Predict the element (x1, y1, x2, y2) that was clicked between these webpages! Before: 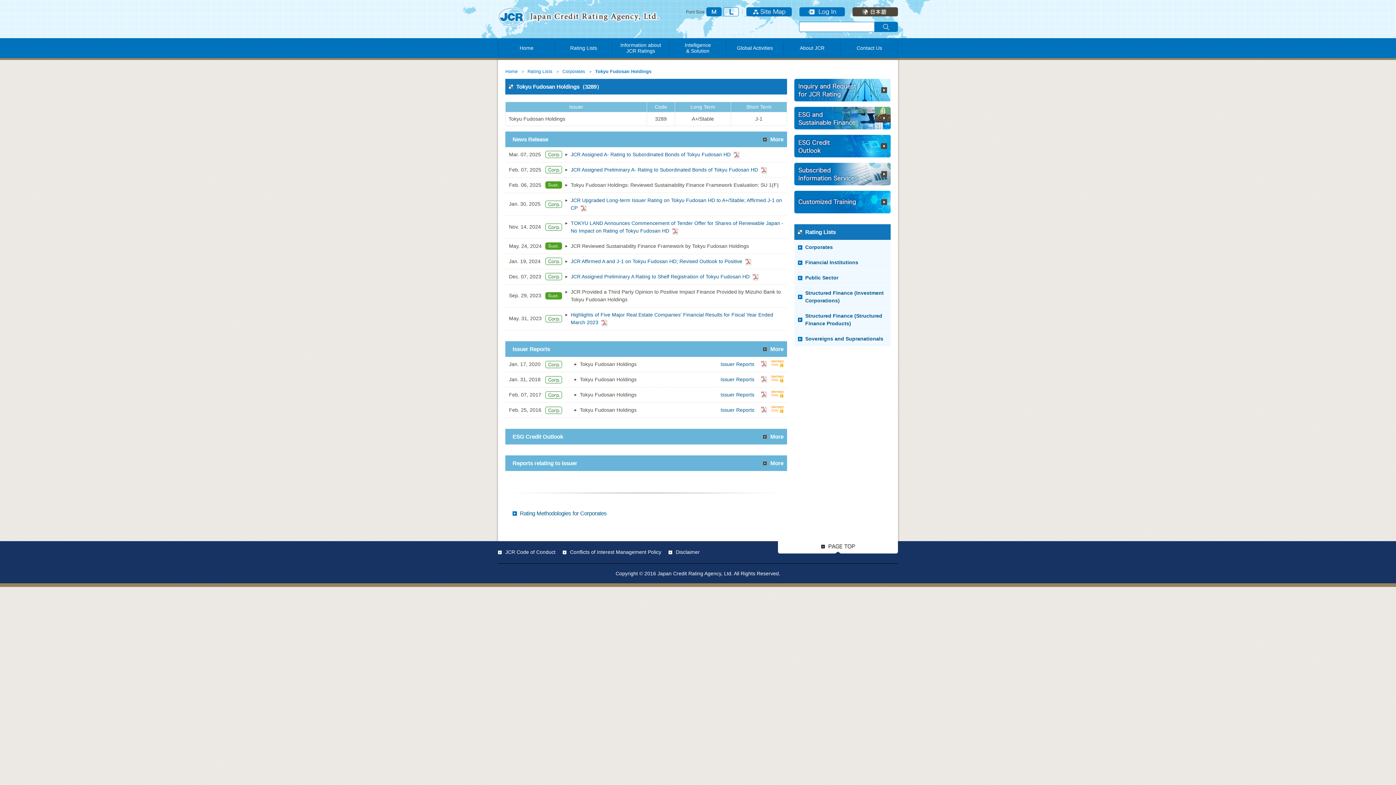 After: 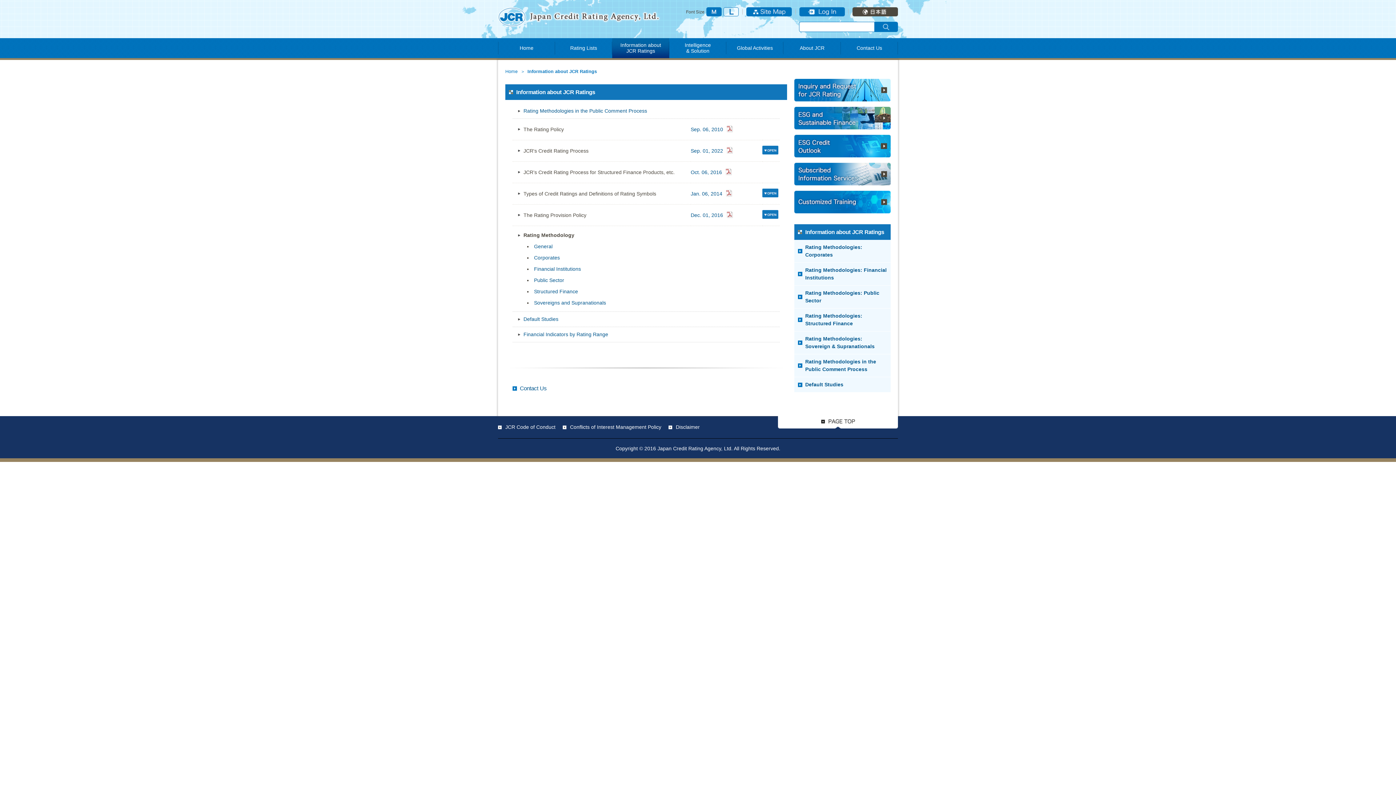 Action: label: Information about
JCR Ratings bbox: (612, 38, 669, 58)